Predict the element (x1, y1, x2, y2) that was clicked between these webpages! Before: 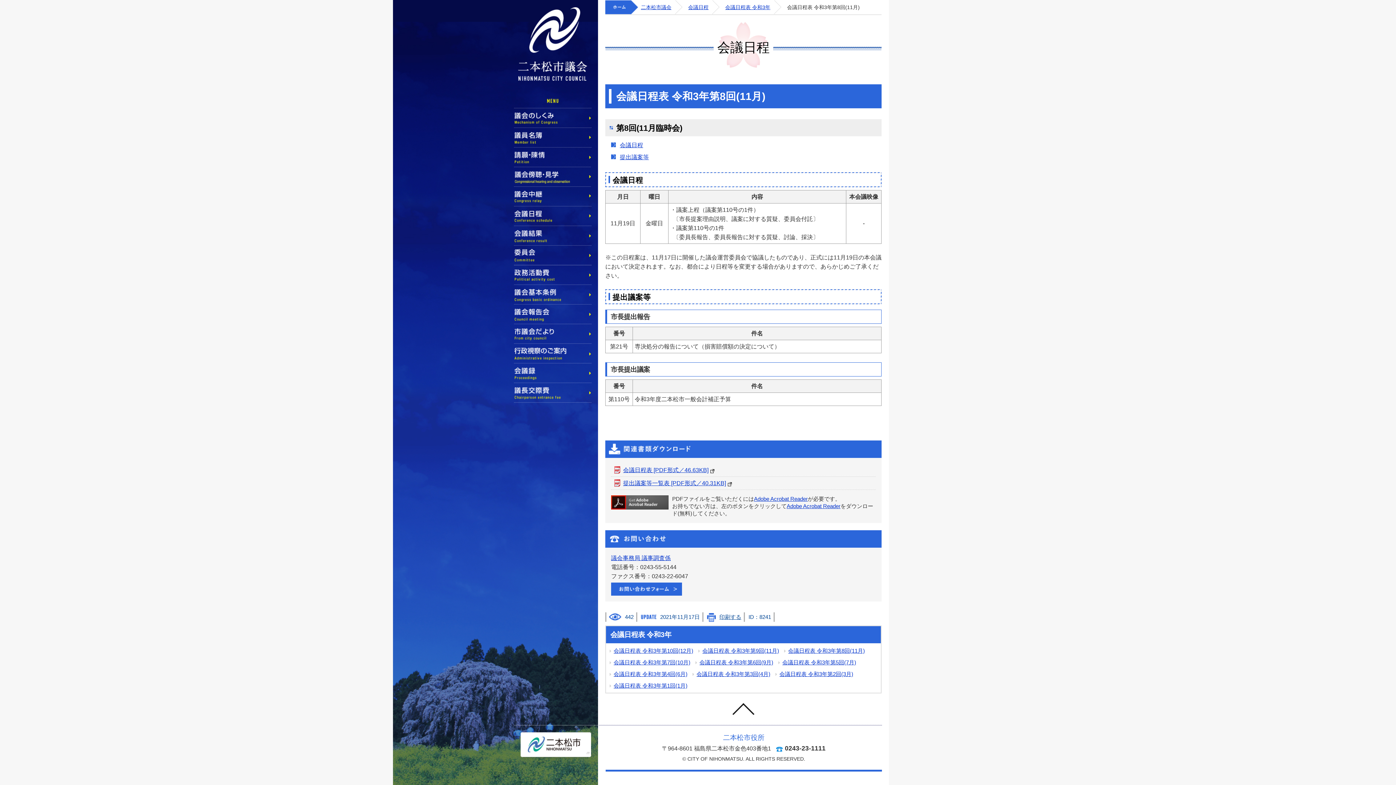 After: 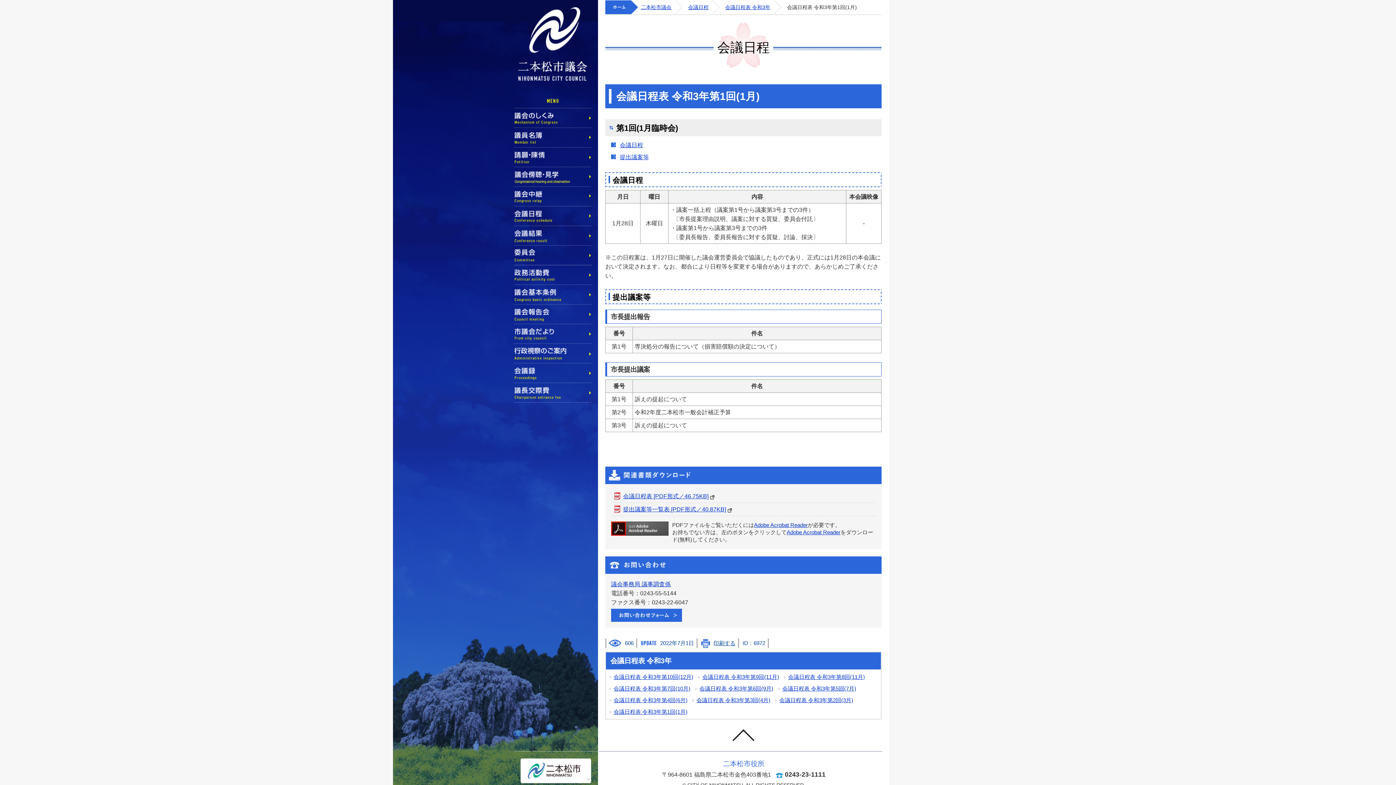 Action: label: 会議日程表 令和3年第1回(1月) bbox: (613, 683, 687, 689)